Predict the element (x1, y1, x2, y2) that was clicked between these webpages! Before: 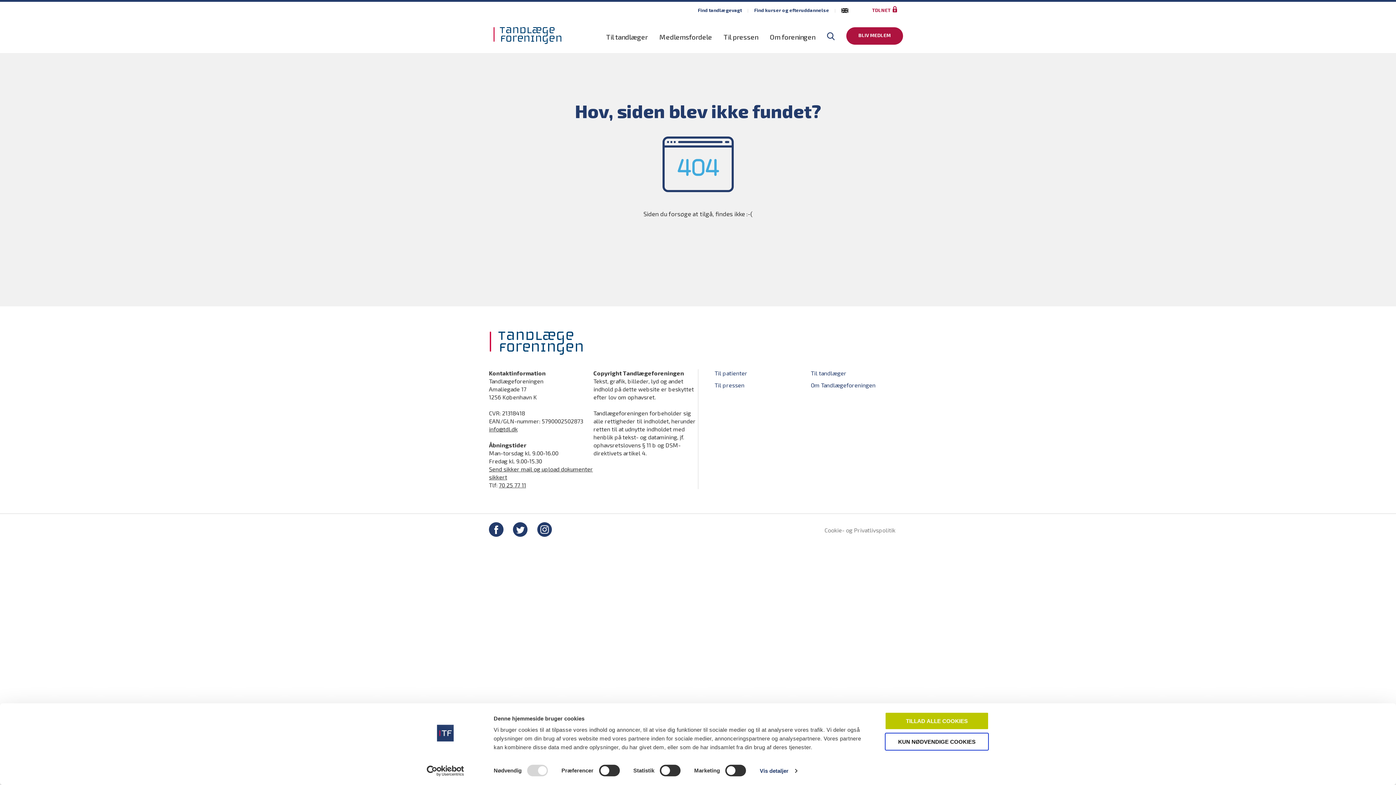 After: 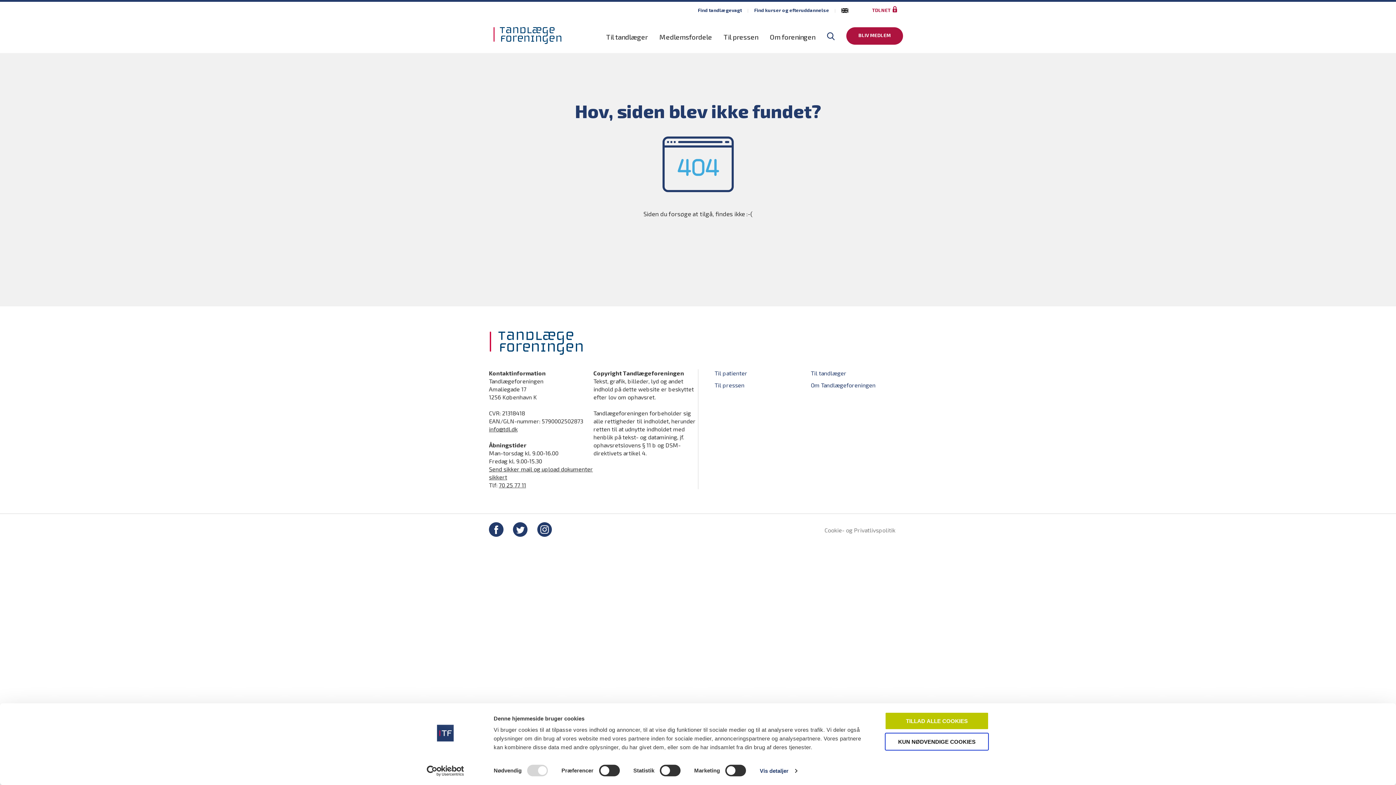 Action: label: info@tdl.dk bbox: (489, 425, 517, 432)